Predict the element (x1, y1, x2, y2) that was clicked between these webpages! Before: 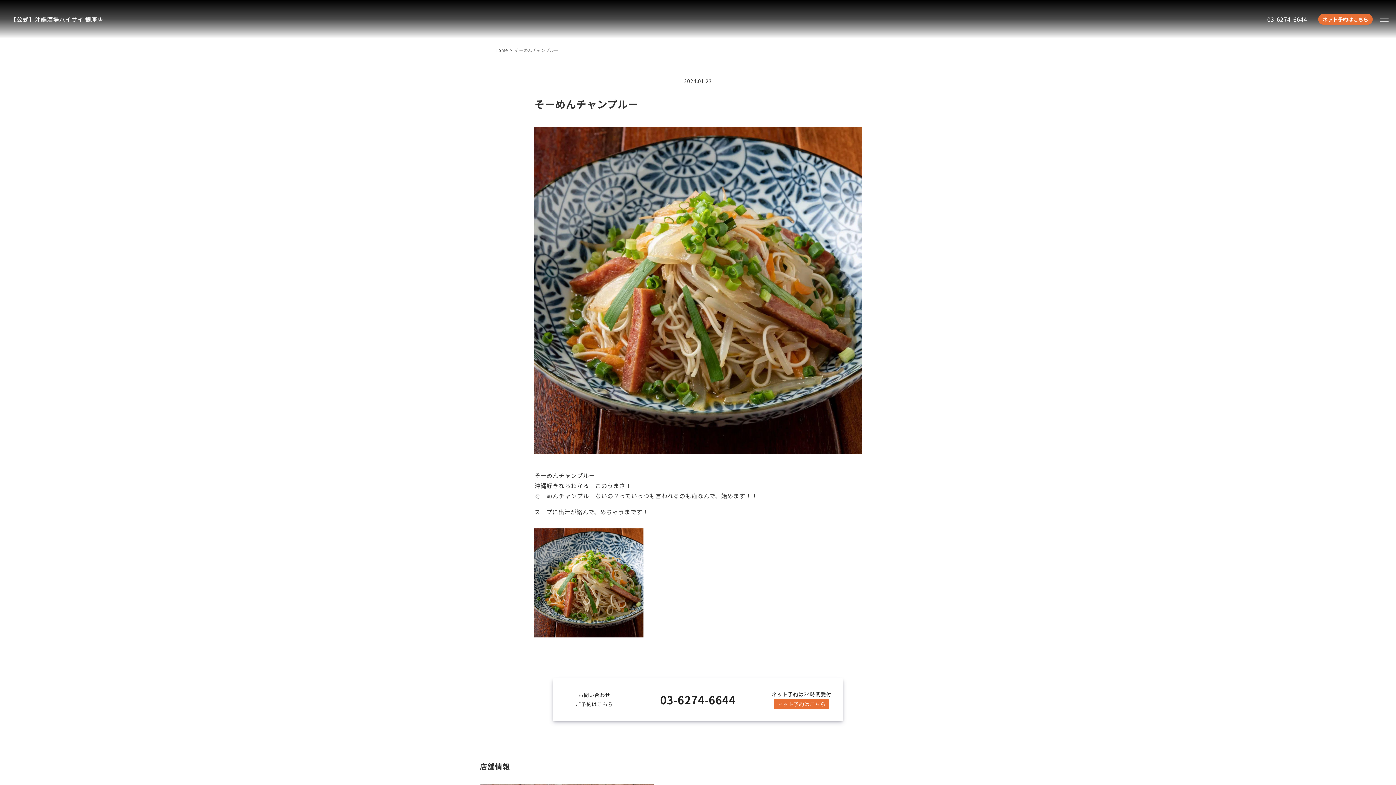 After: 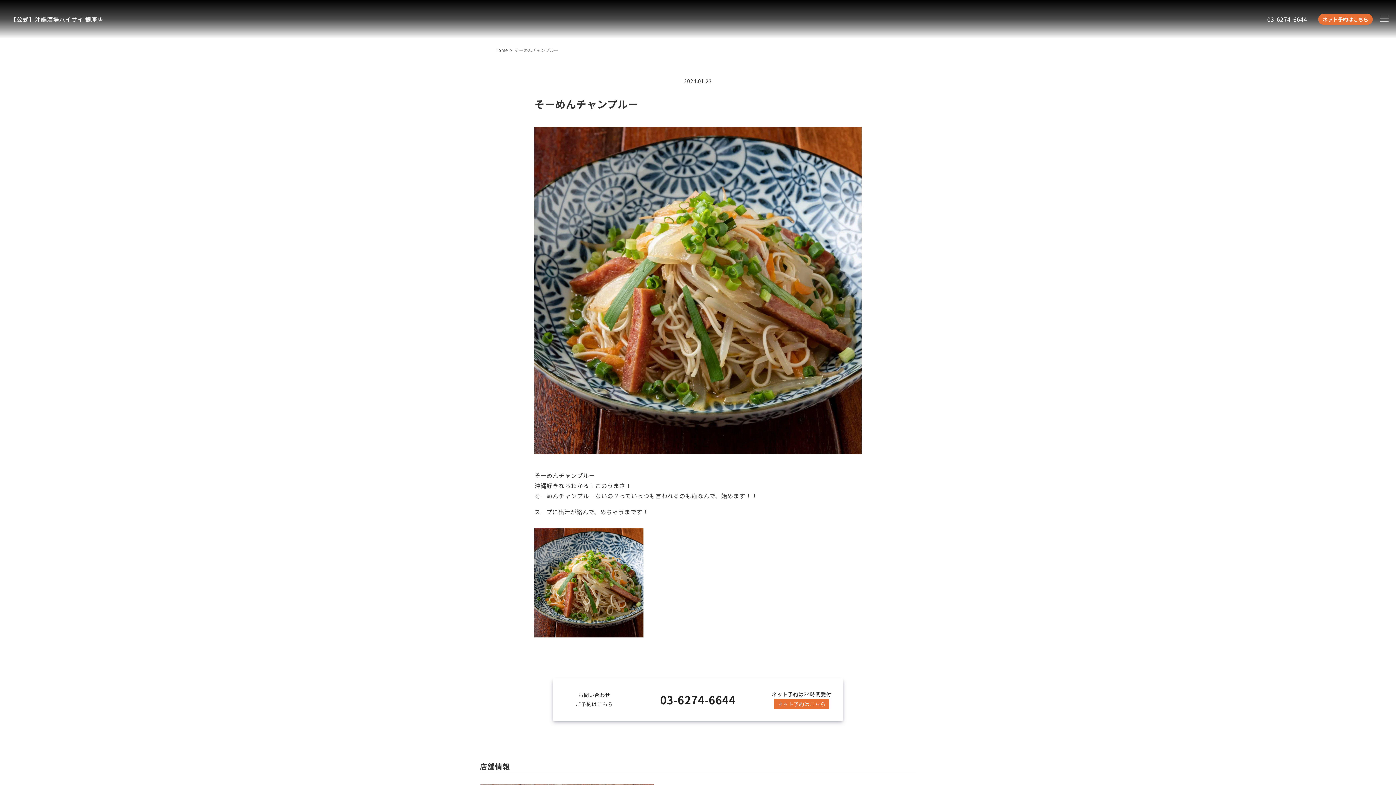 Action: bbox: (1267, 14, 1307, 23) label: 03-6274-6644